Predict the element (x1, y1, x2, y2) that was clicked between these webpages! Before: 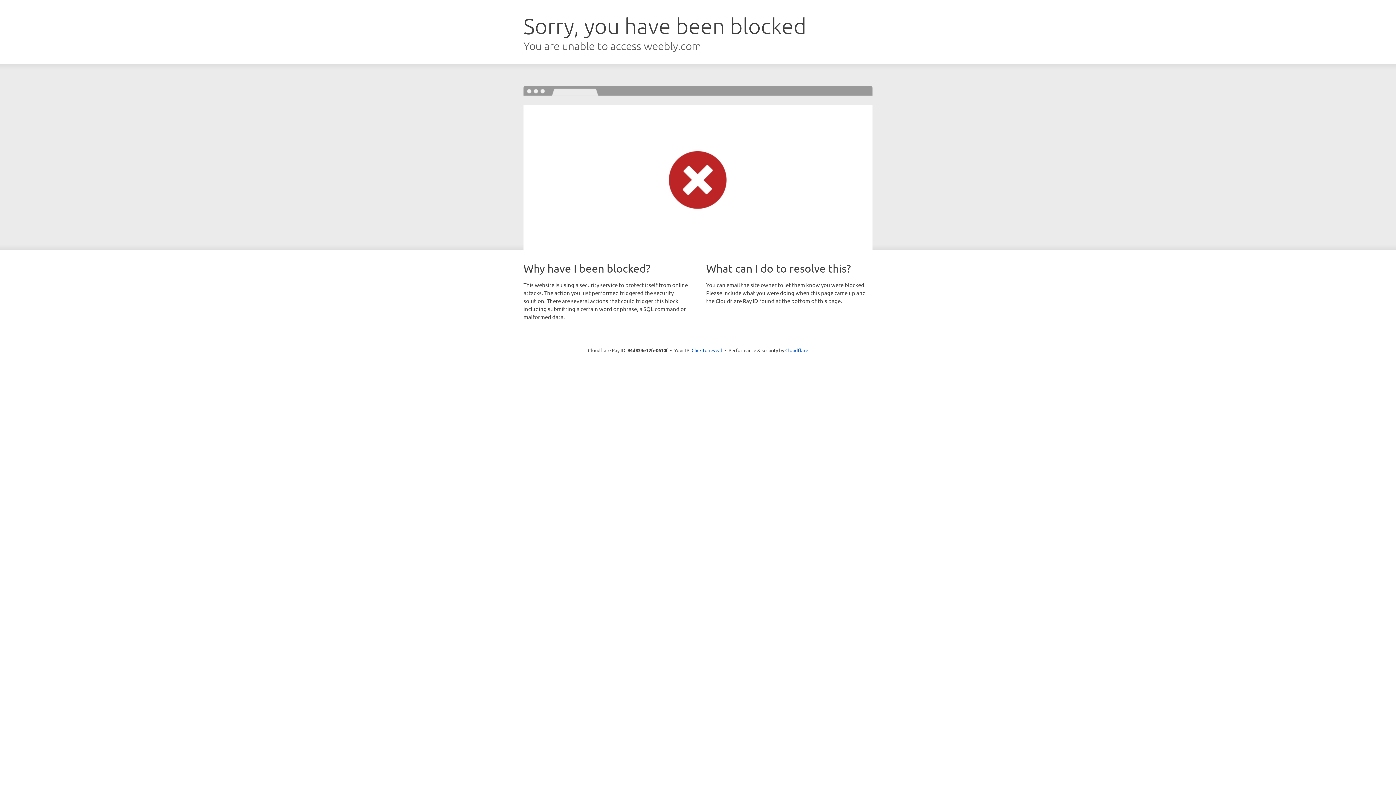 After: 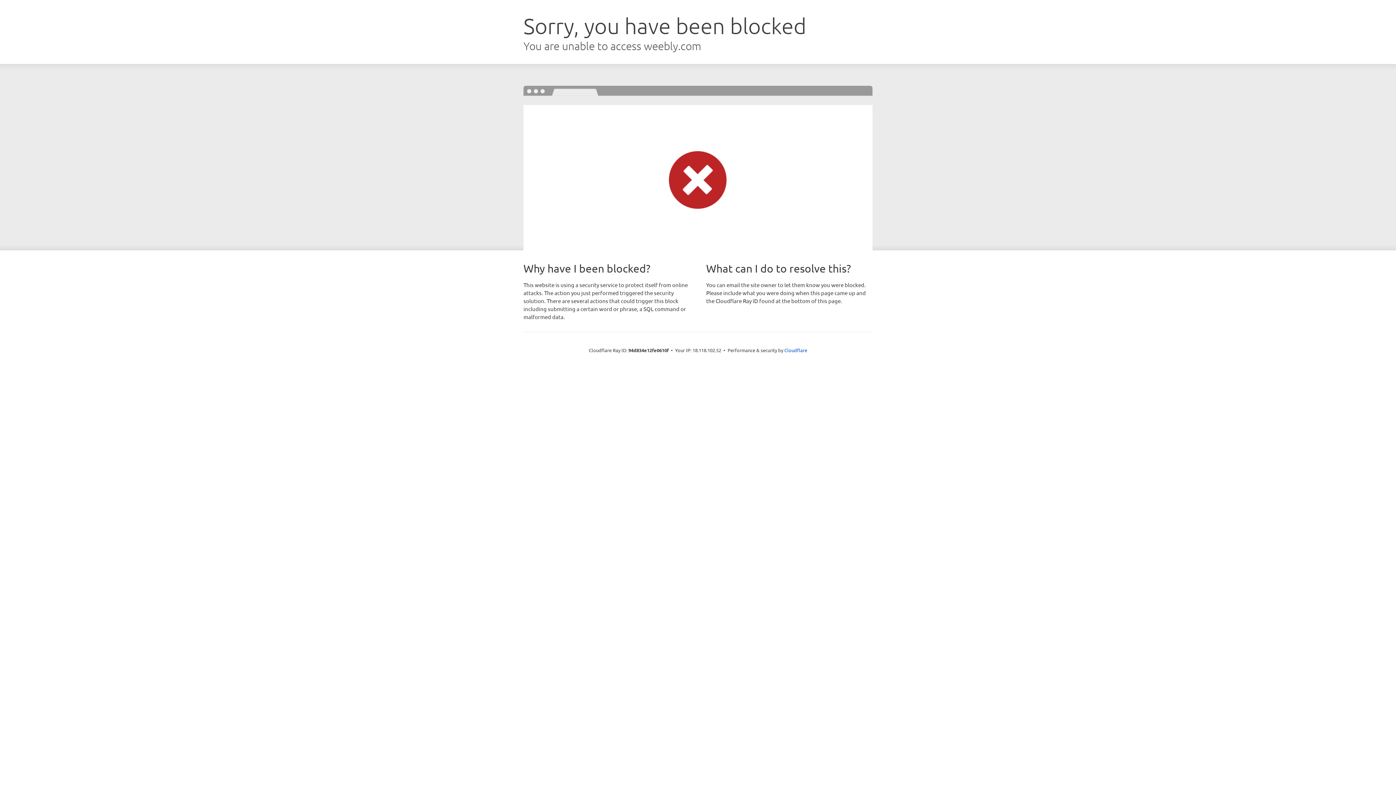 Action: bbox: (691, 346, 722, 353) label: Click to reveal